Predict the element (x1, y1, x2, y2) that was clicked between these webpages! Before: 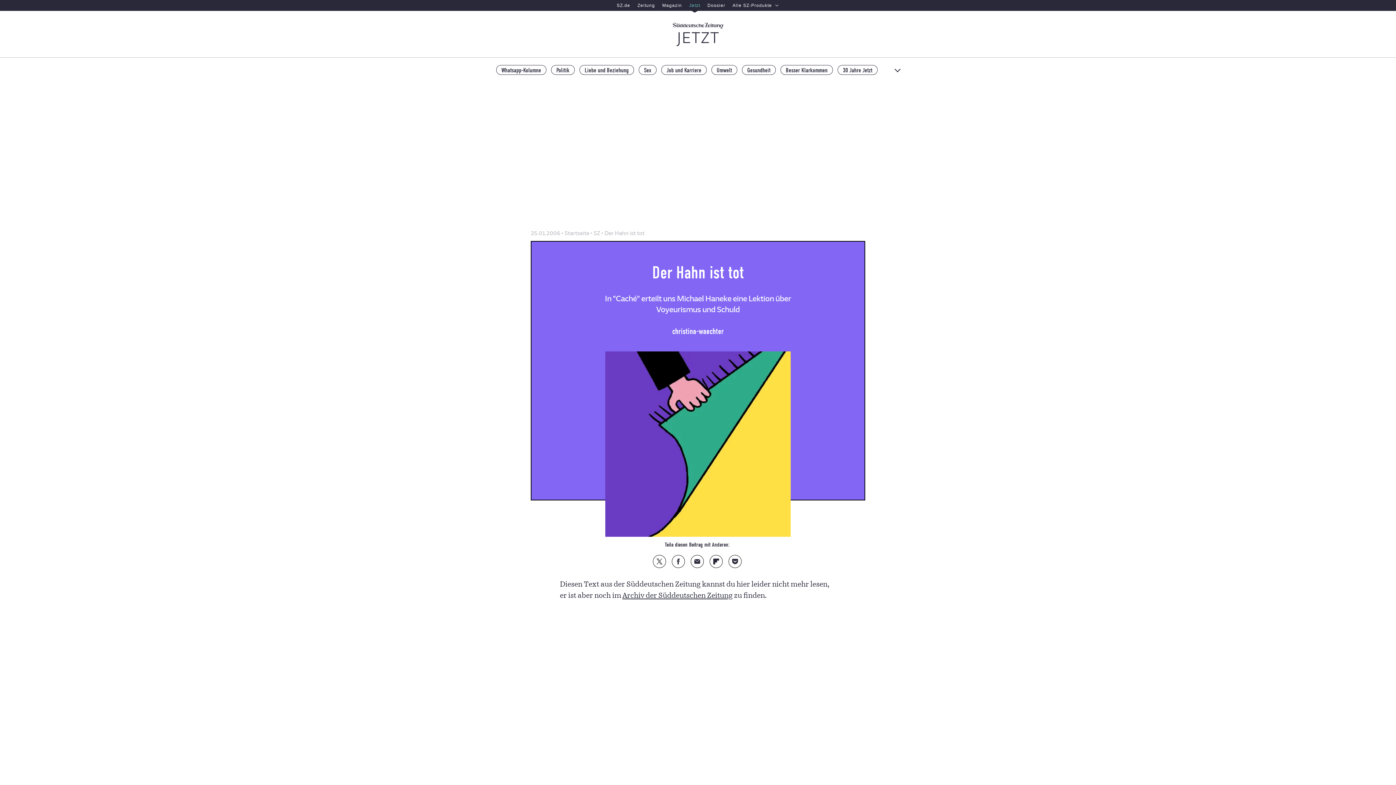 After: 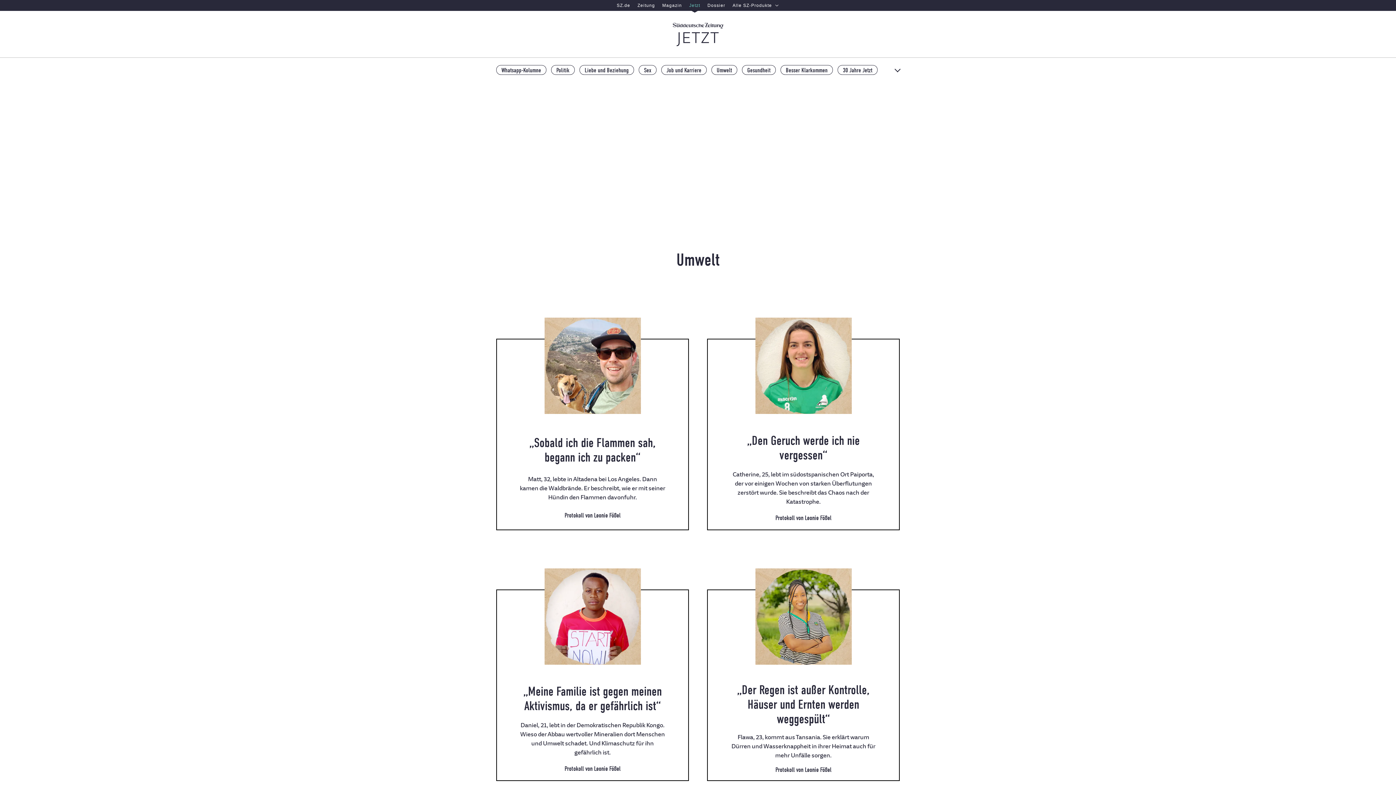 Action: label: Umwelt bbox: (711, 65, 737, 74)